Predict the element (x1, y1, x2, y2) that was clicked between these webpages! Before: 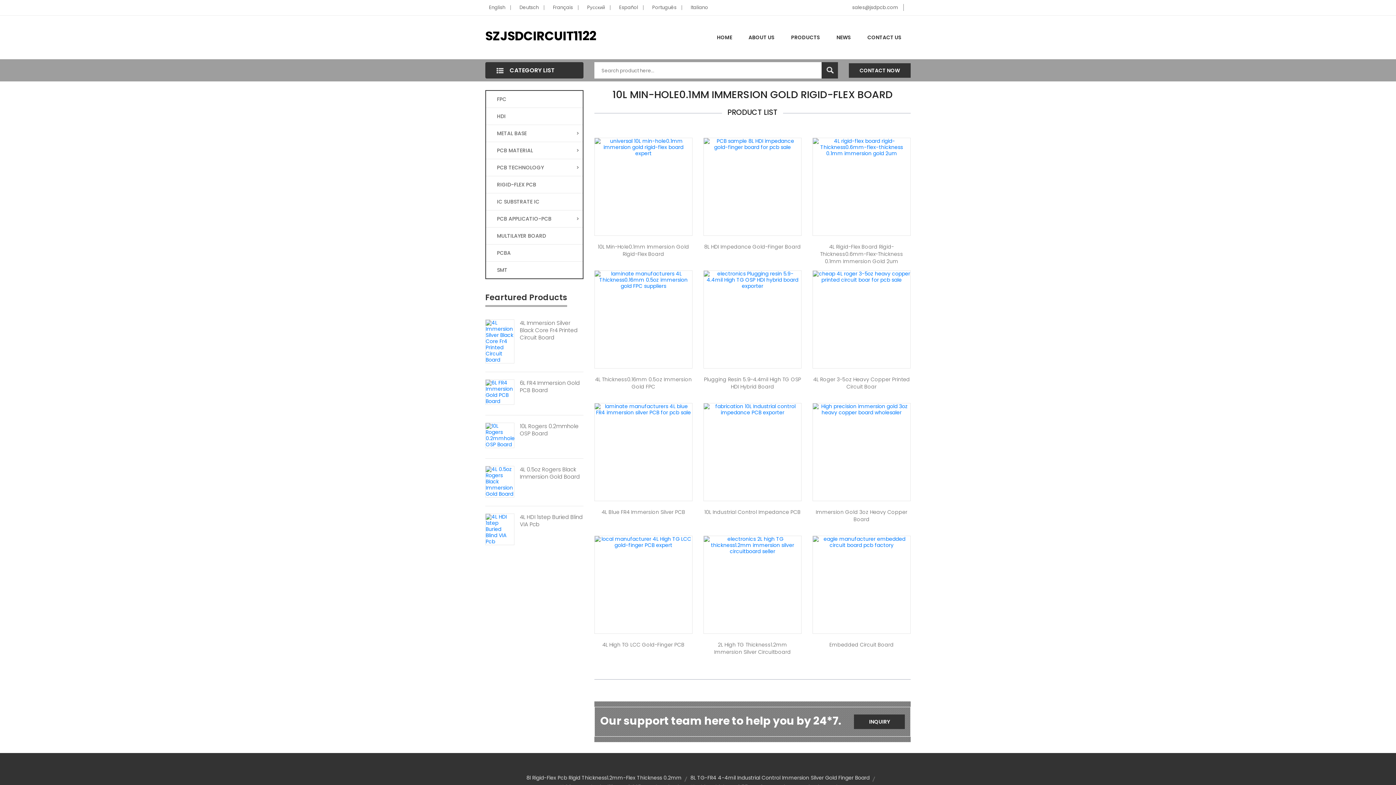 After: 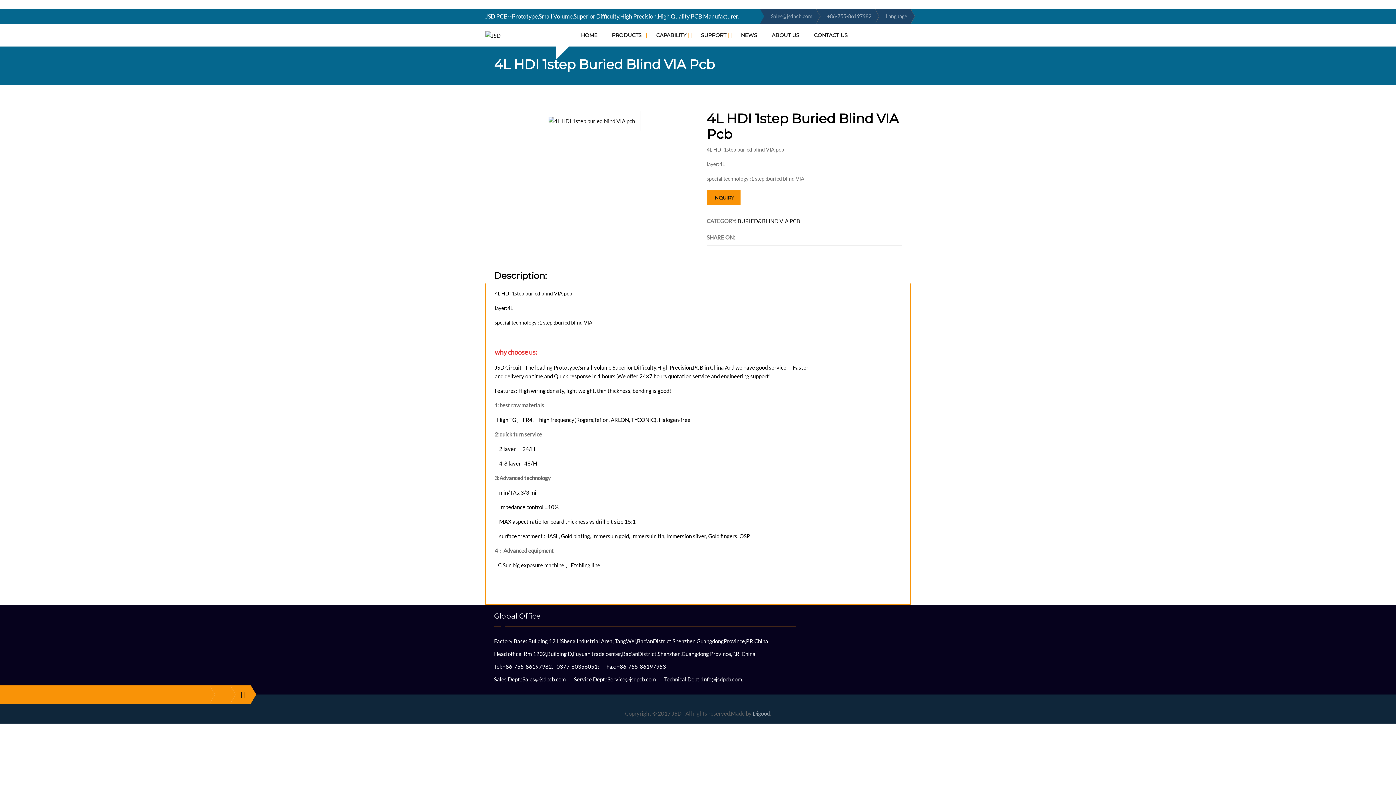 Action: bbox: (485, 525, 514, 532)